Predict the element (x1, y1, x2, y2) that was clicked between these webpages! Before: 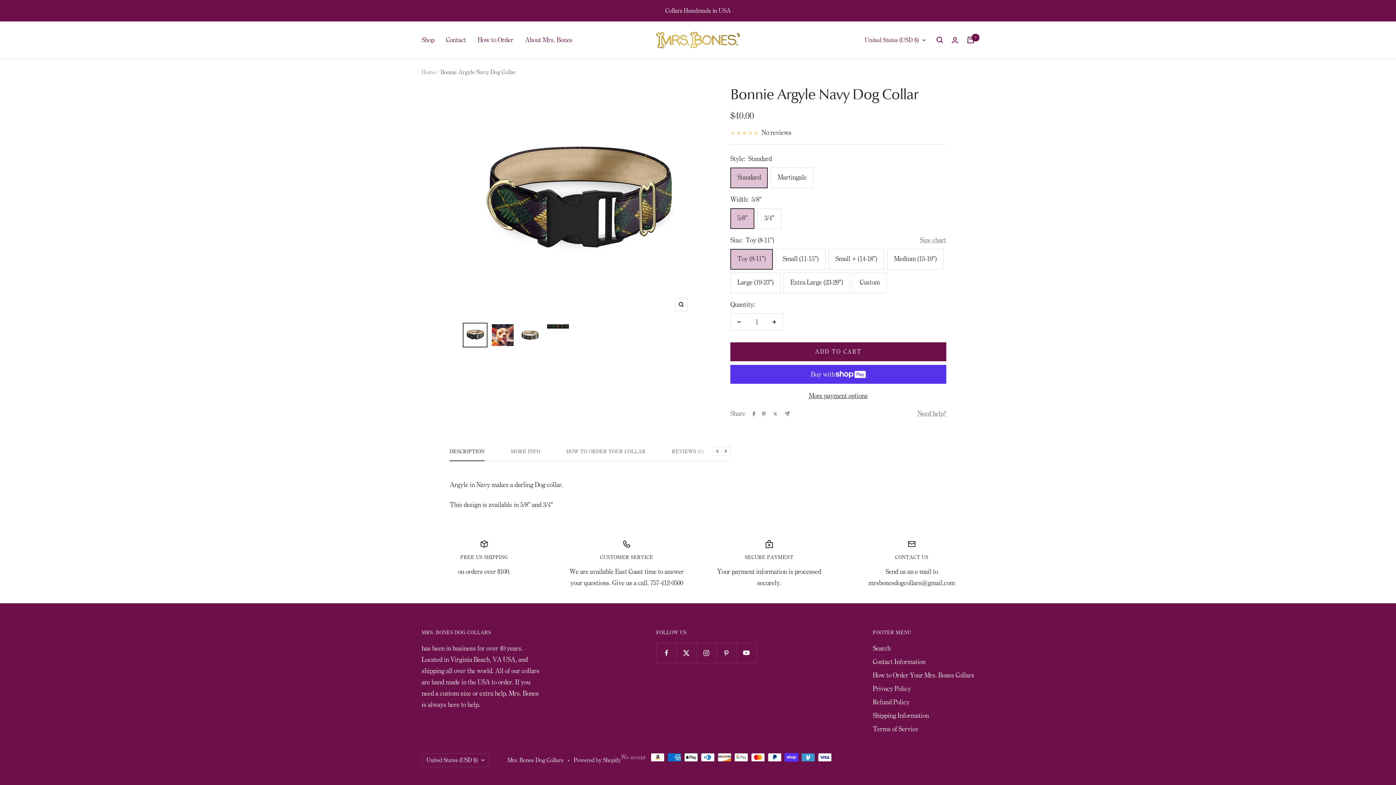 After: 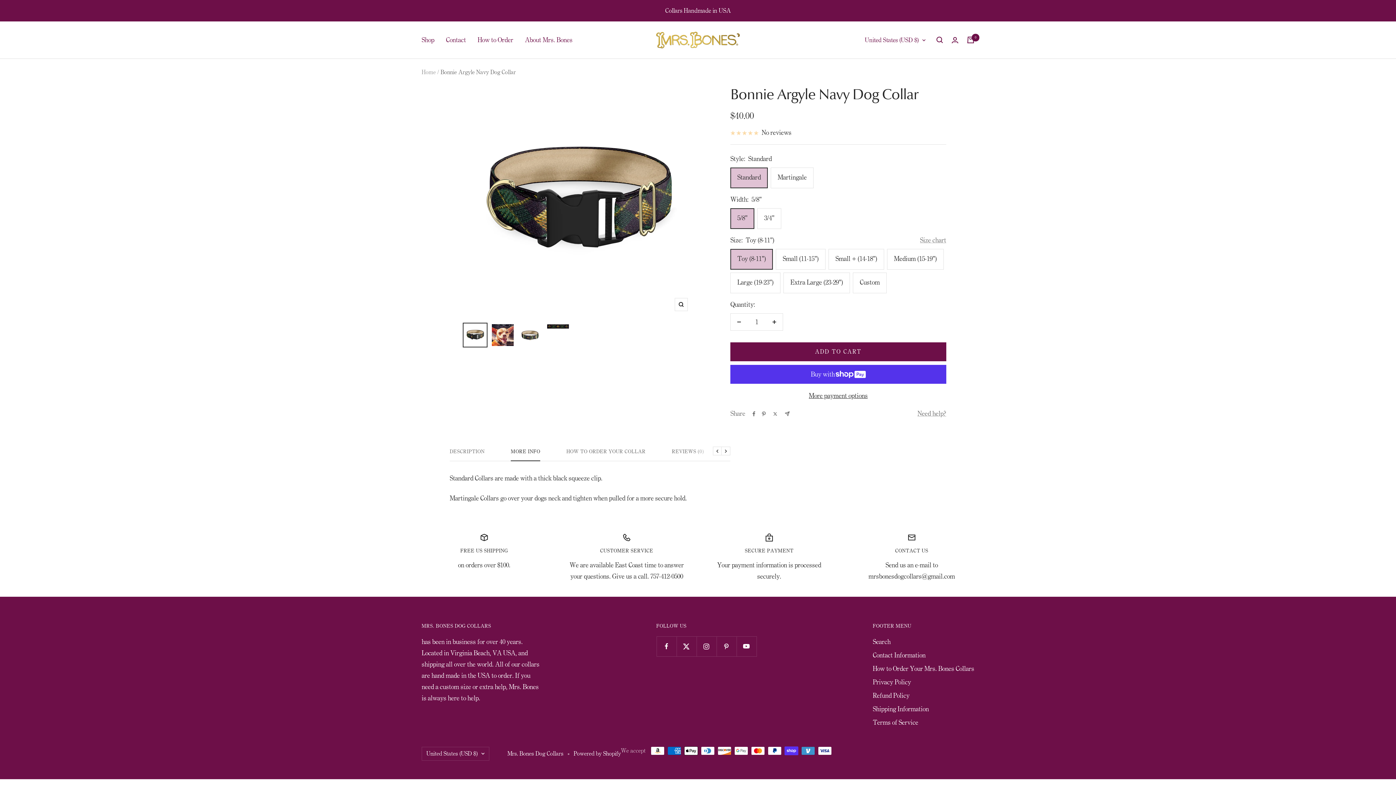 Action: label: Next bbox: (721, 446, 730, 455)